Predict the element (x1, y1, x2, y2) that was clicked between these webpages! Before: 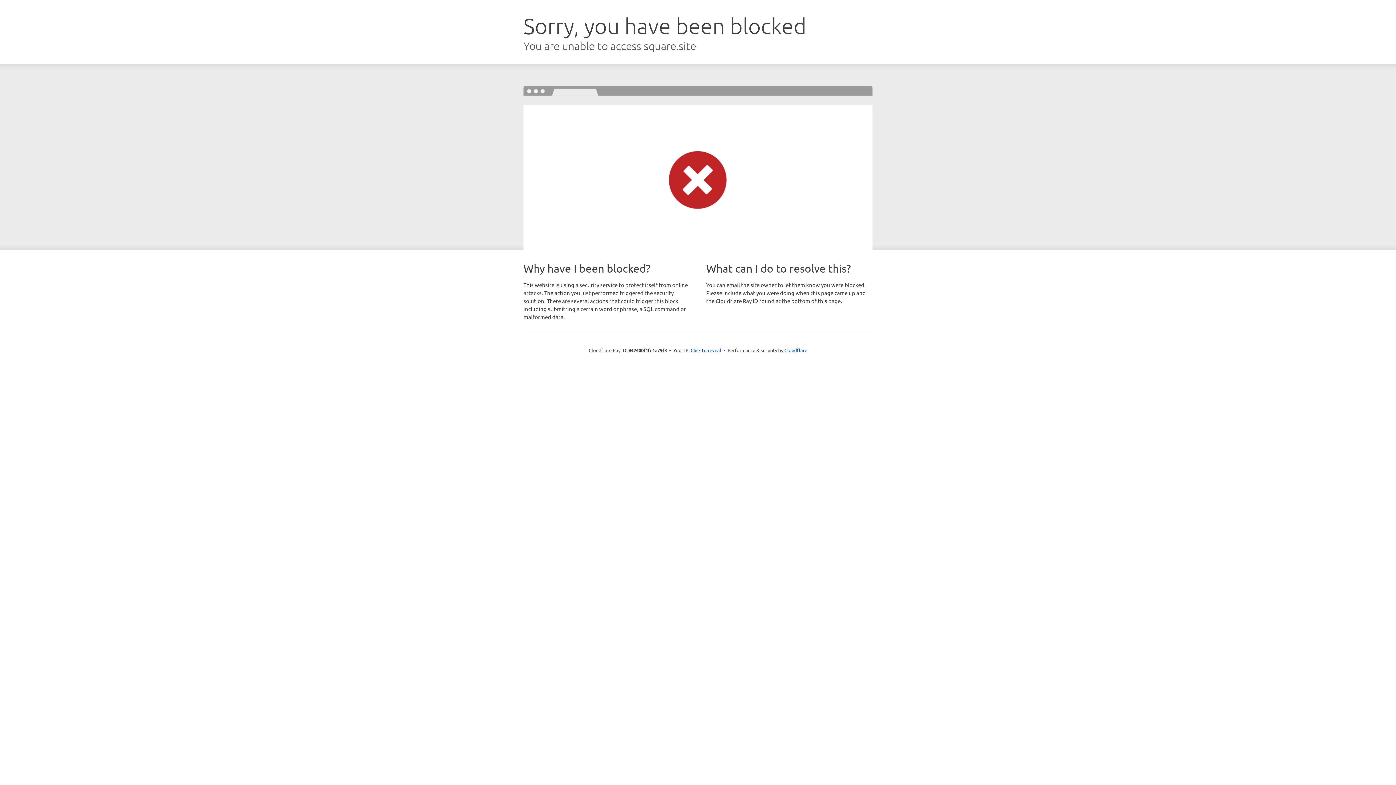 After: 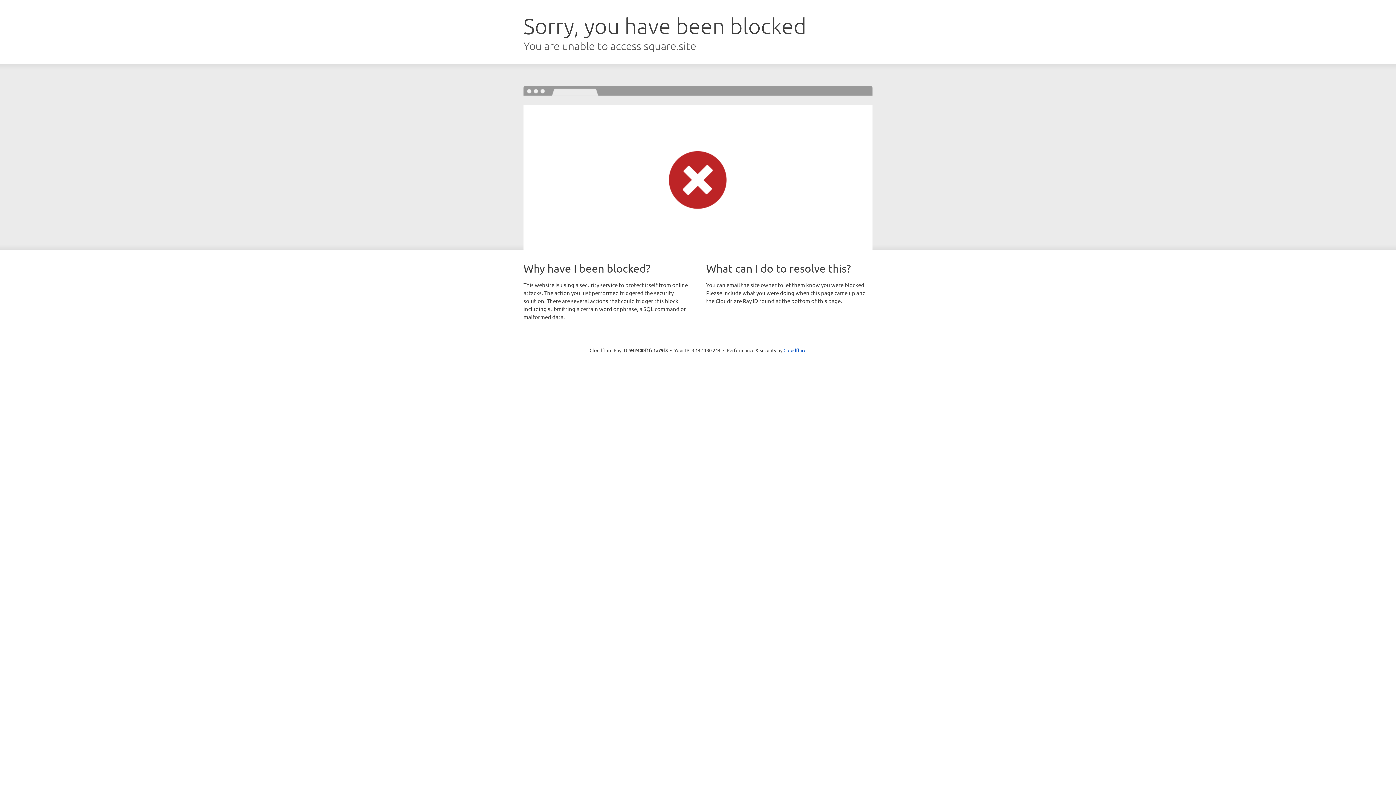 Action: bbox: (690, 346, 721, 353) label: Click to reveal